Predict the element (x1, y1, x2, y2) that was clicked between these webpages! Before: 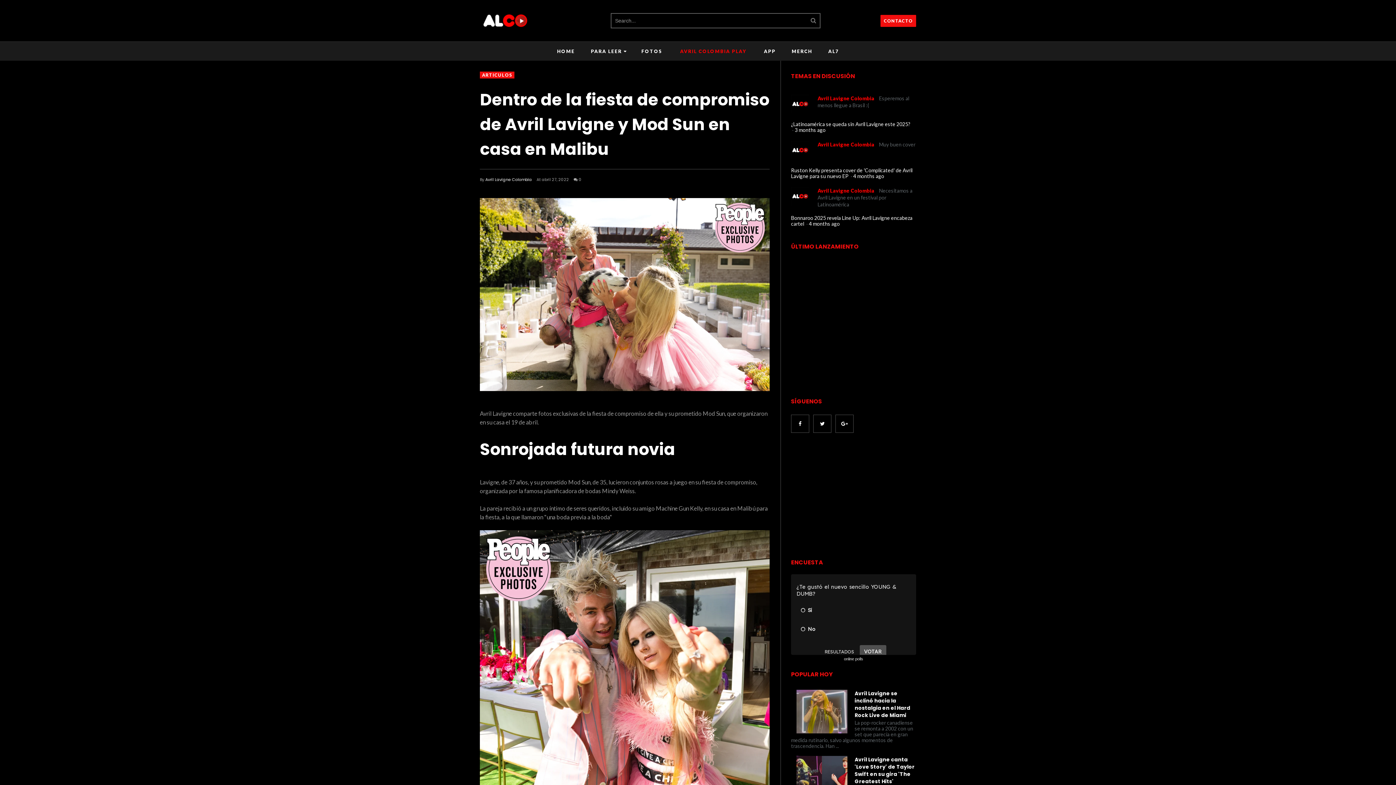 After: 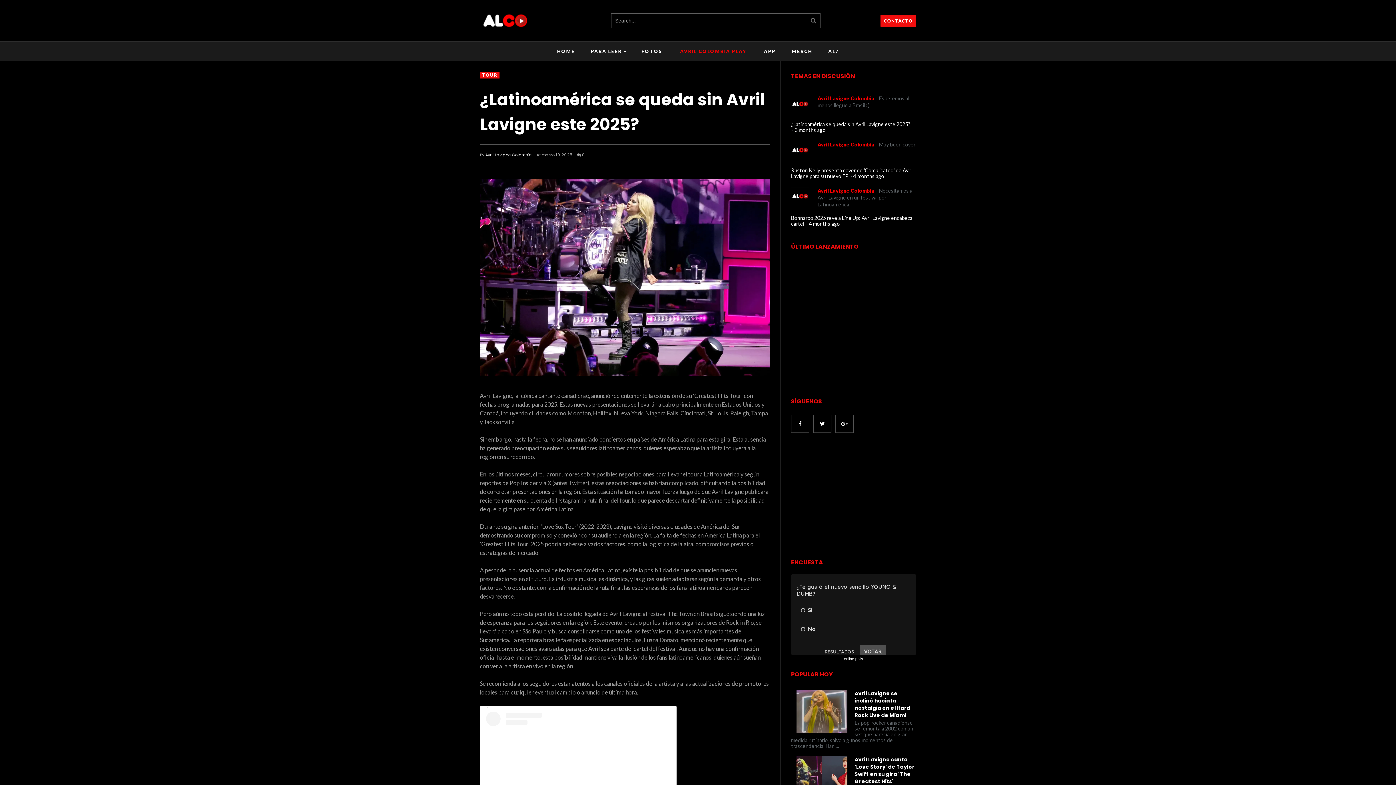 Action: label: 3 months ago bbox: (794, 126, 825, 132)